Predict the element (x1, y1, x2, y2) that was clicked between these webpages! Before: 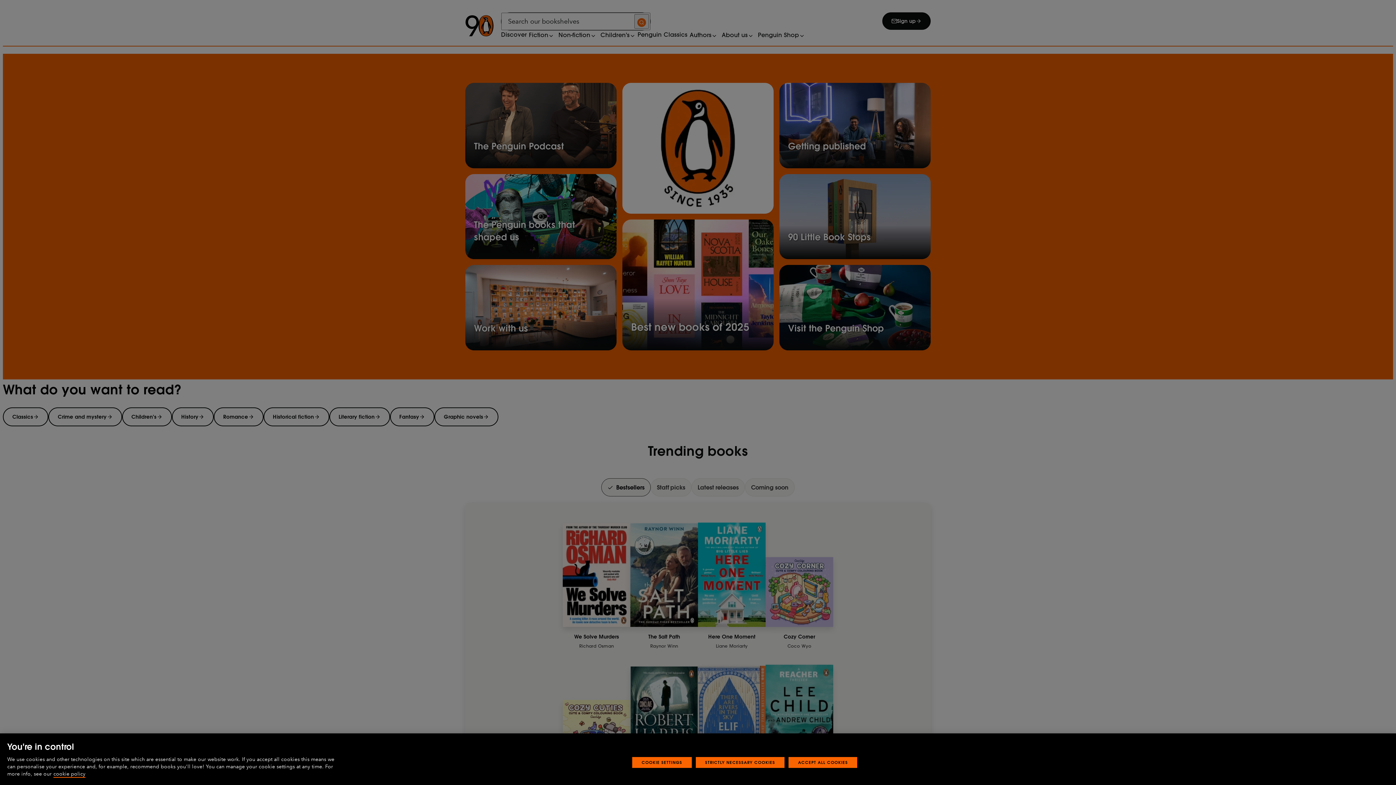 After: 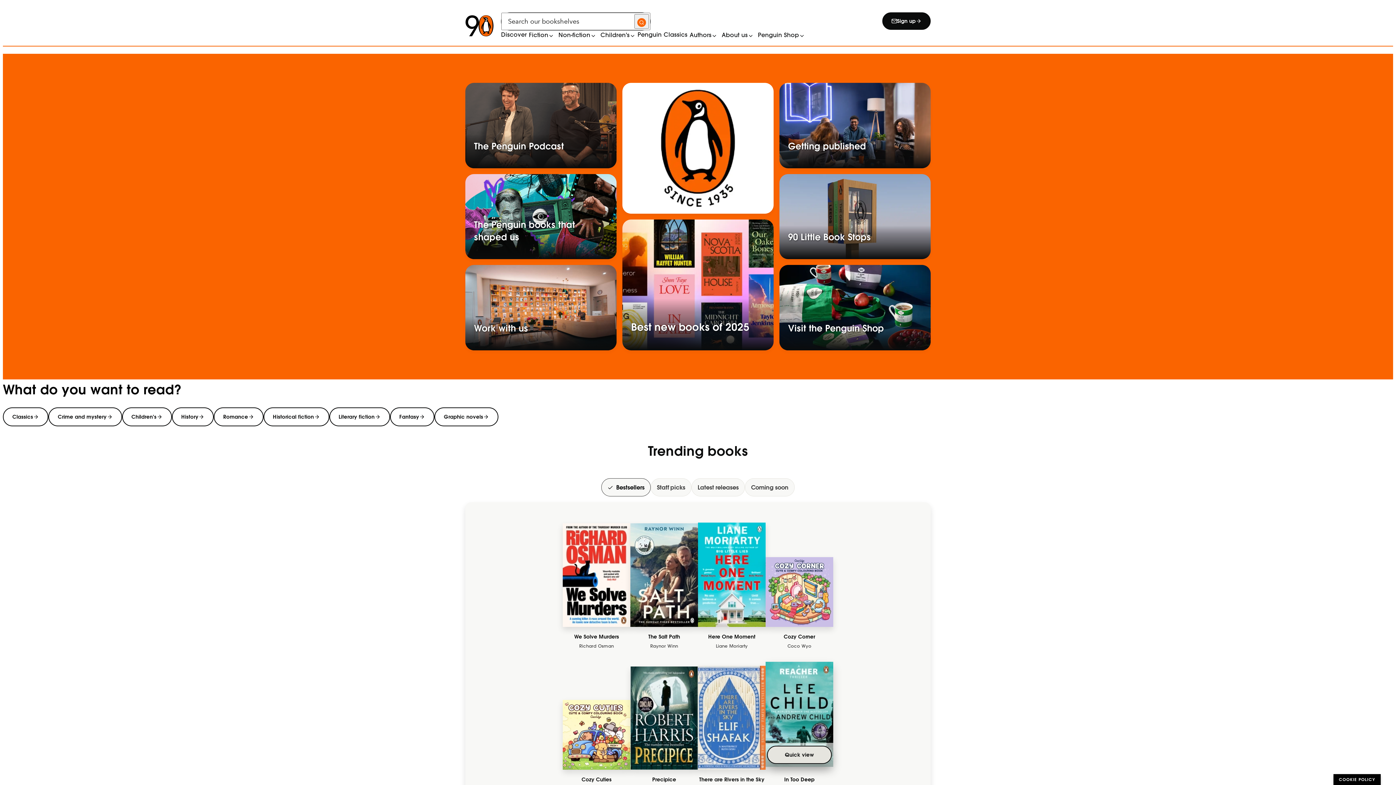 Action: bbox: (788, 757, 857, 768) label: ACCEPT ALL COOKIES